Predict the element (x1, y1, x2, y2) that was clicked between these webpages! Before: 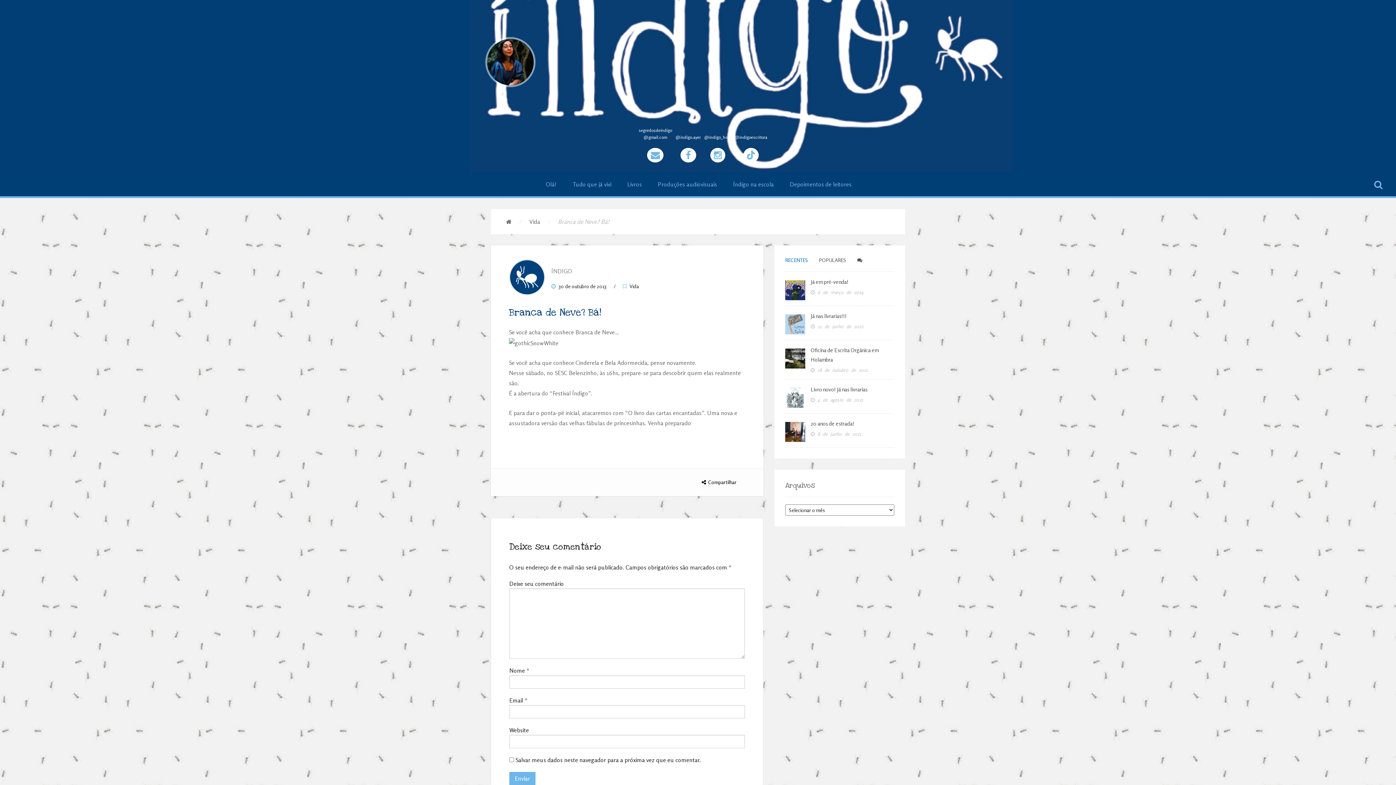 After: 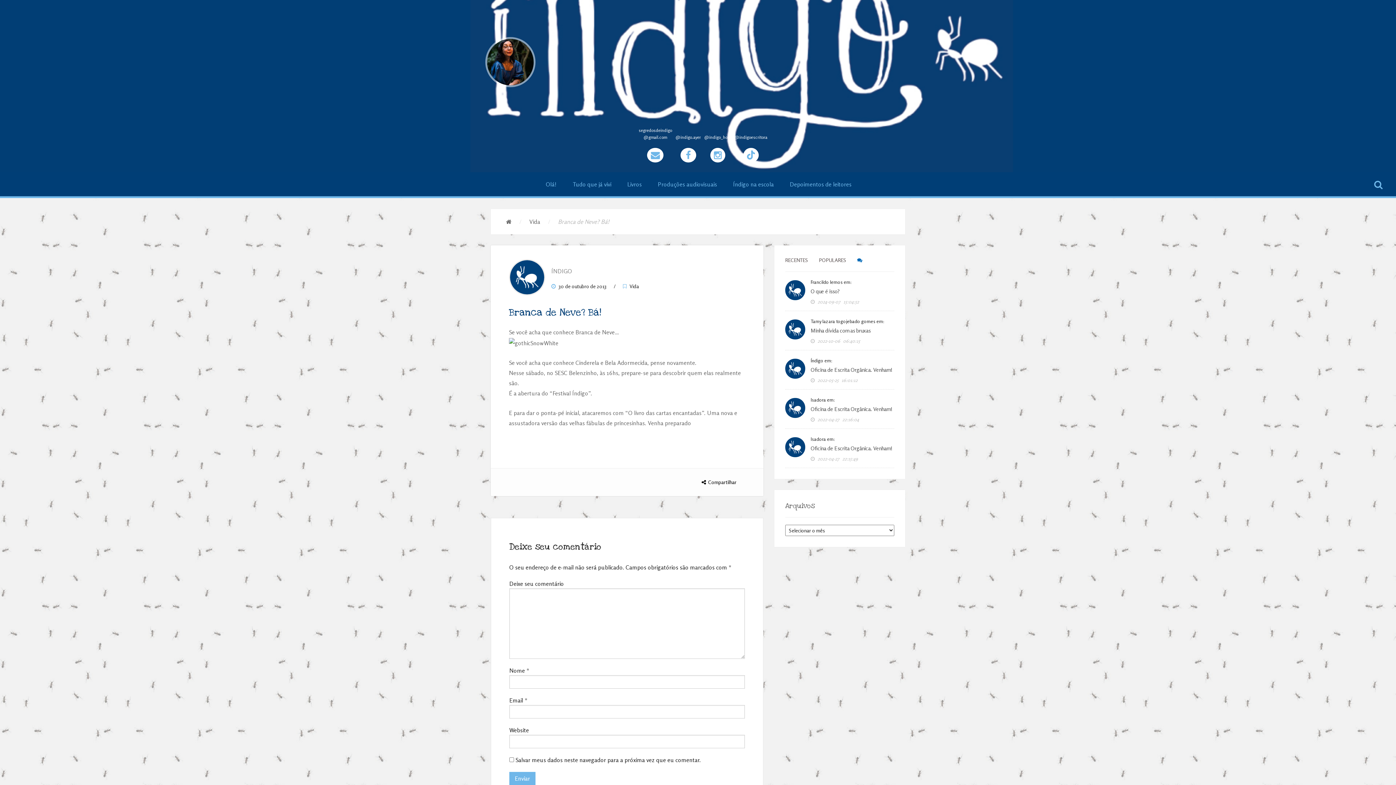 Action: bbox: (852, 256, 868, 268)